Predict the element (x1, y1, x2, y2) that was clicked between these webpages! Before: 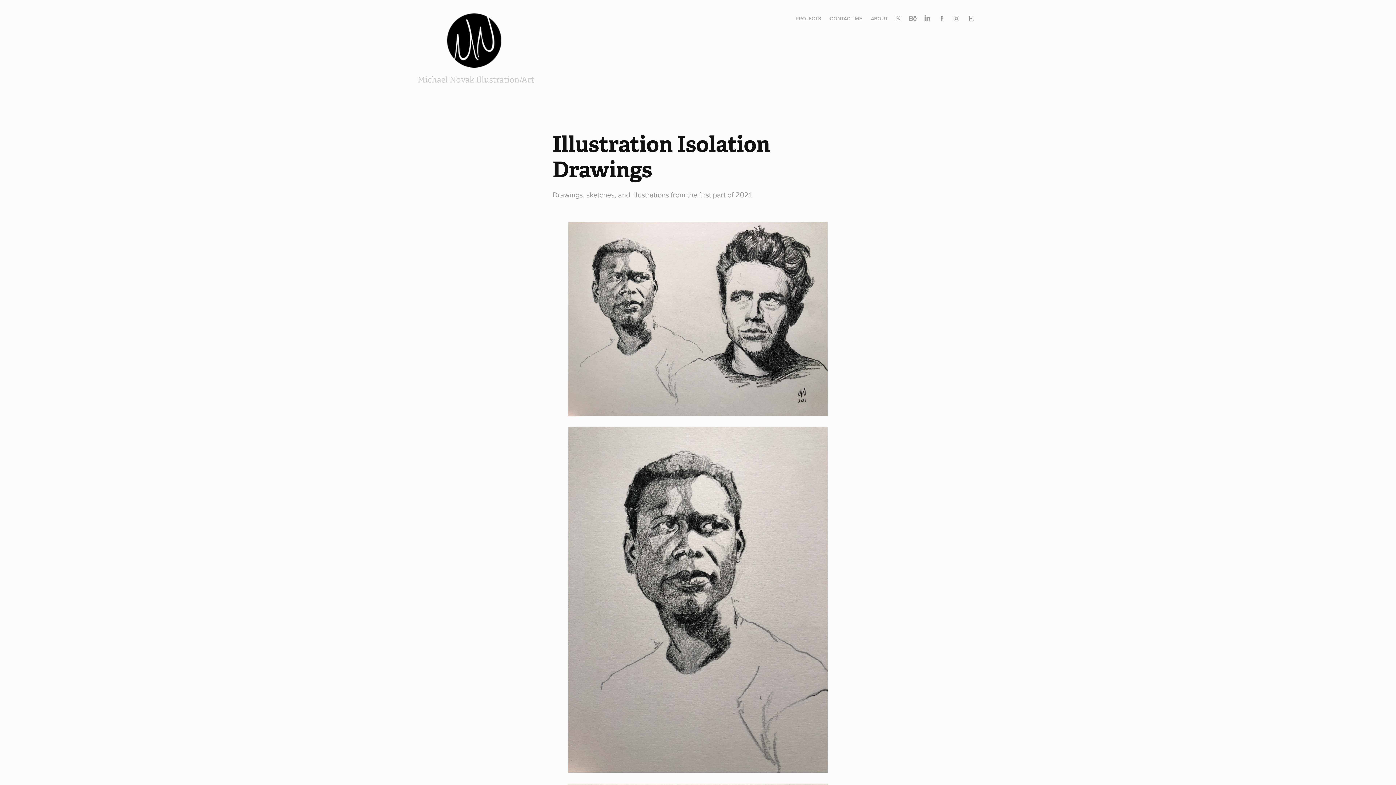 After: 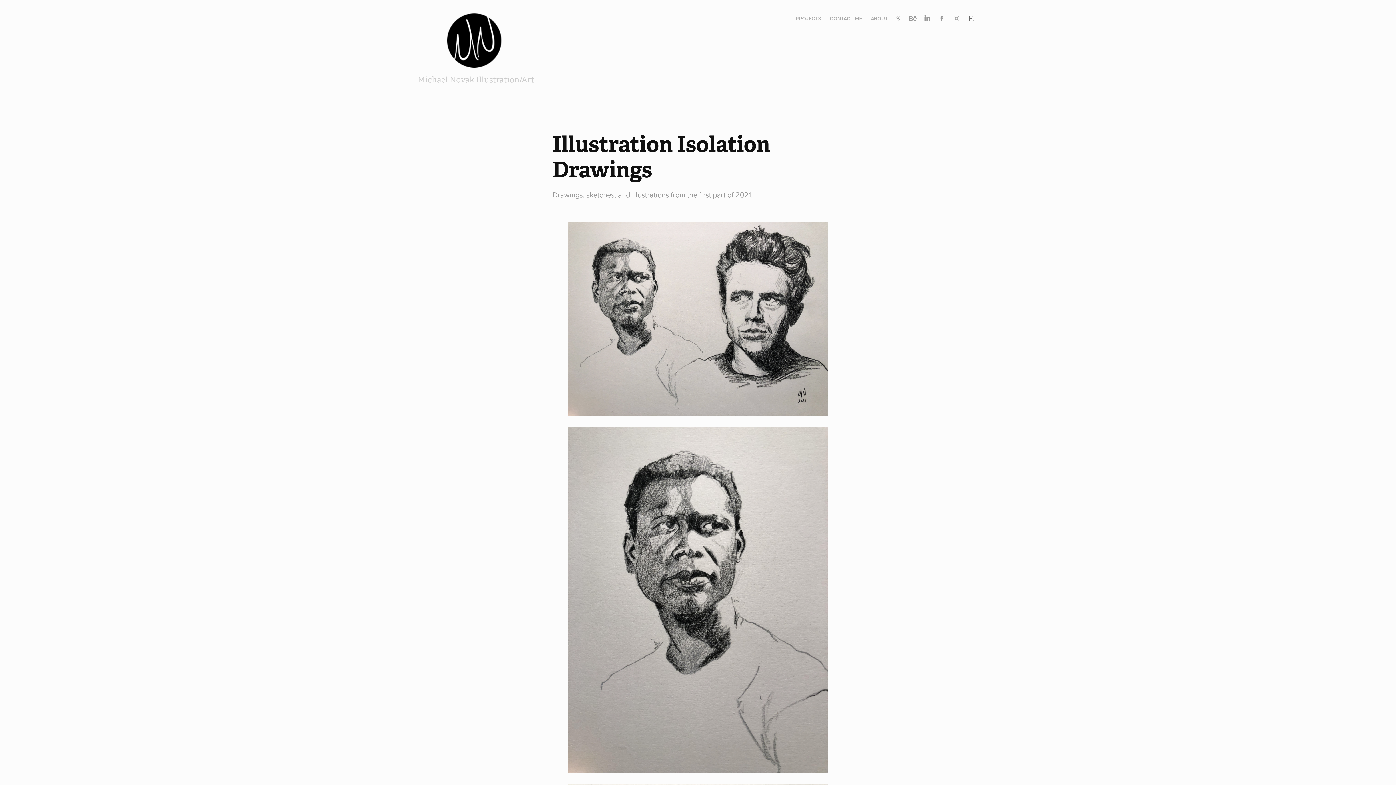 Action: bbox: (965, 13, 976, 24)